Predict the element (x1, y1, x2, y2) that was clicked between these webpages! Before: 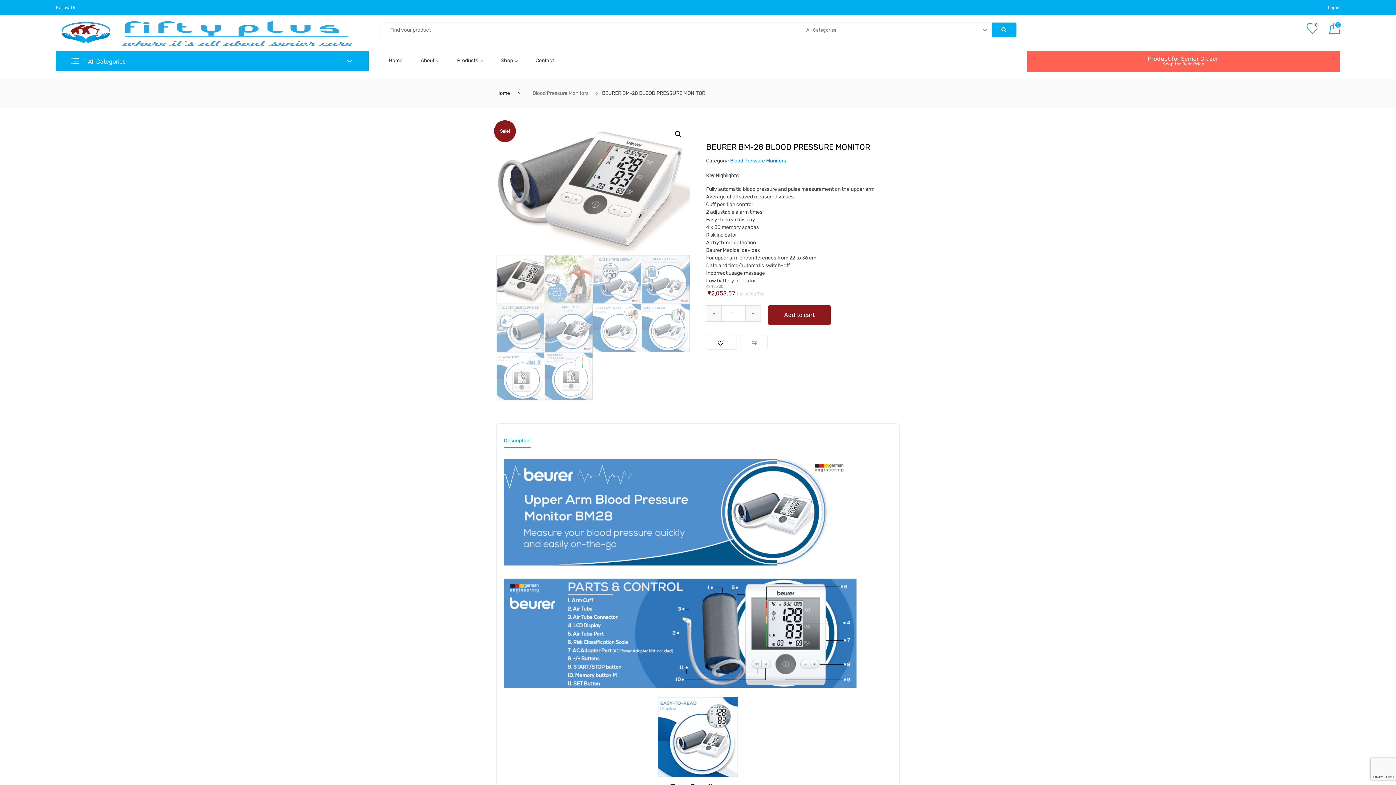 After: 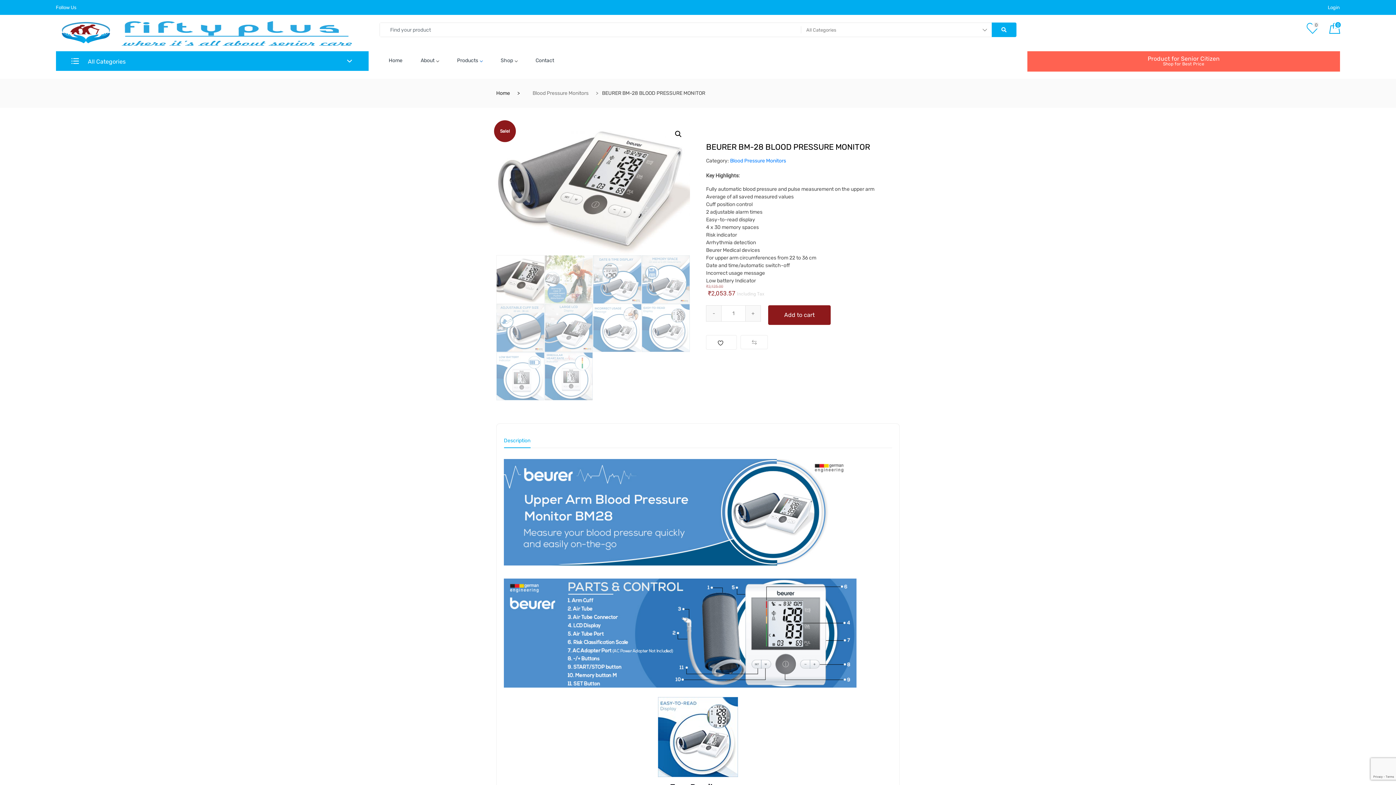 Action: label: Products bbox: (448, 51, 491, 69)